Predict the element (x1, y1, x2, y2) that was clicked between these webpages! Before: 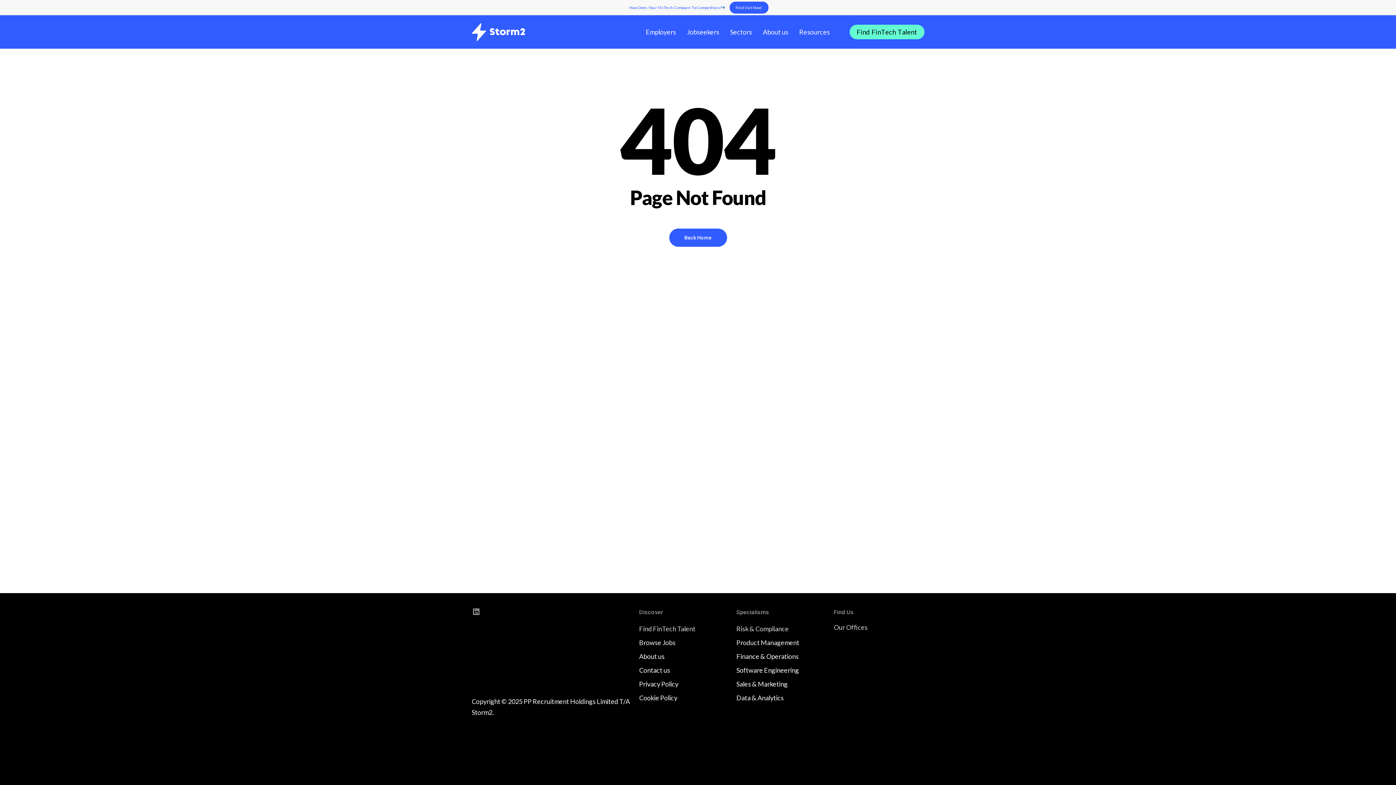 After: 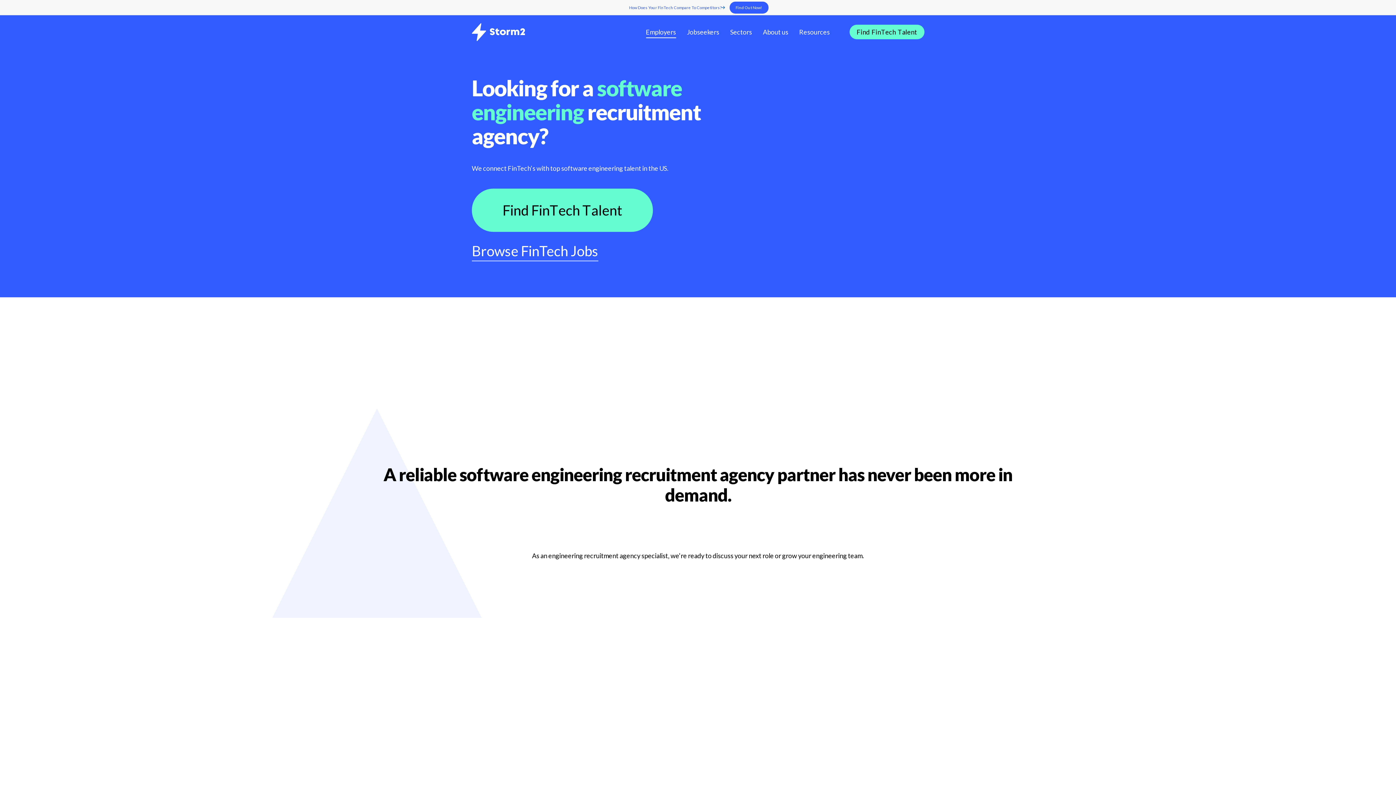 Action: bbox: (736, 666, 799, 674) label: Software Engineering